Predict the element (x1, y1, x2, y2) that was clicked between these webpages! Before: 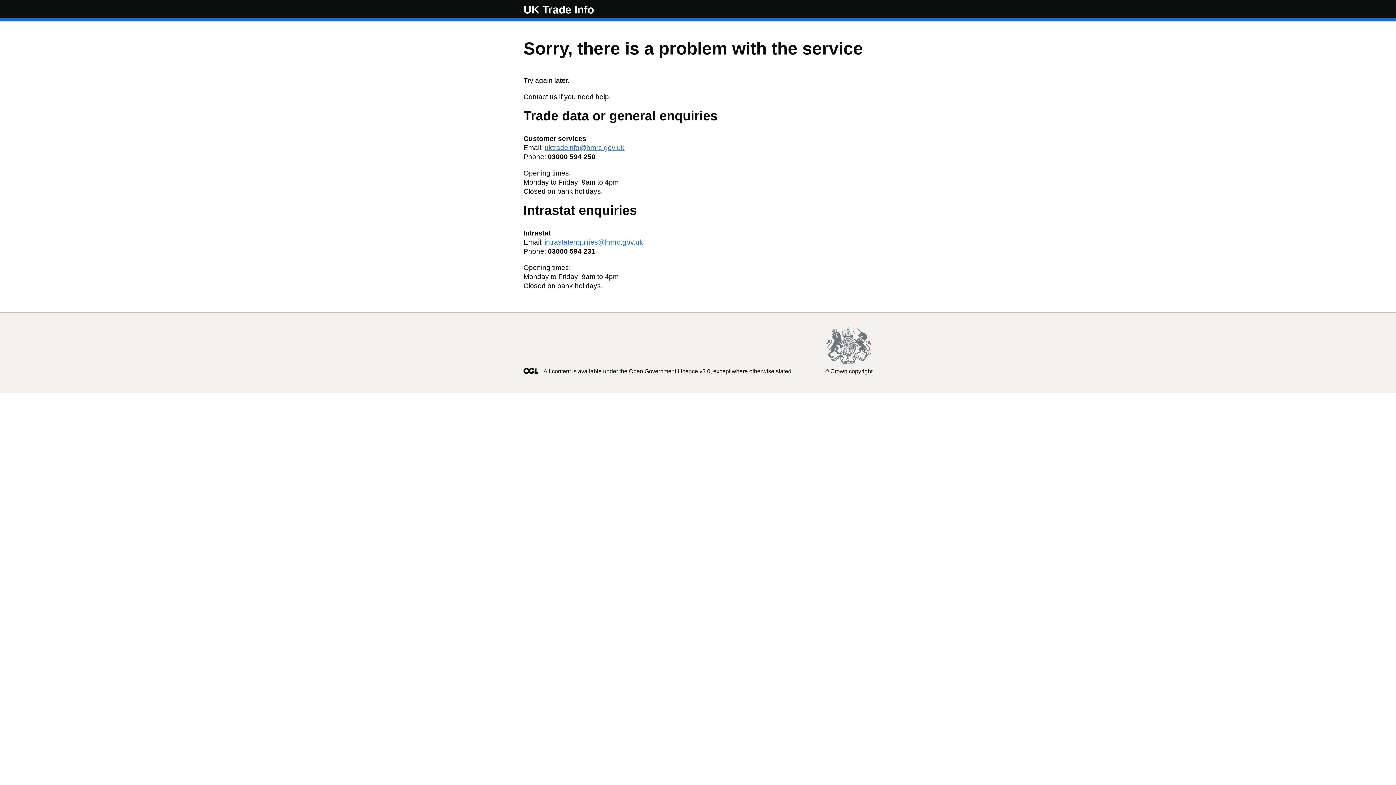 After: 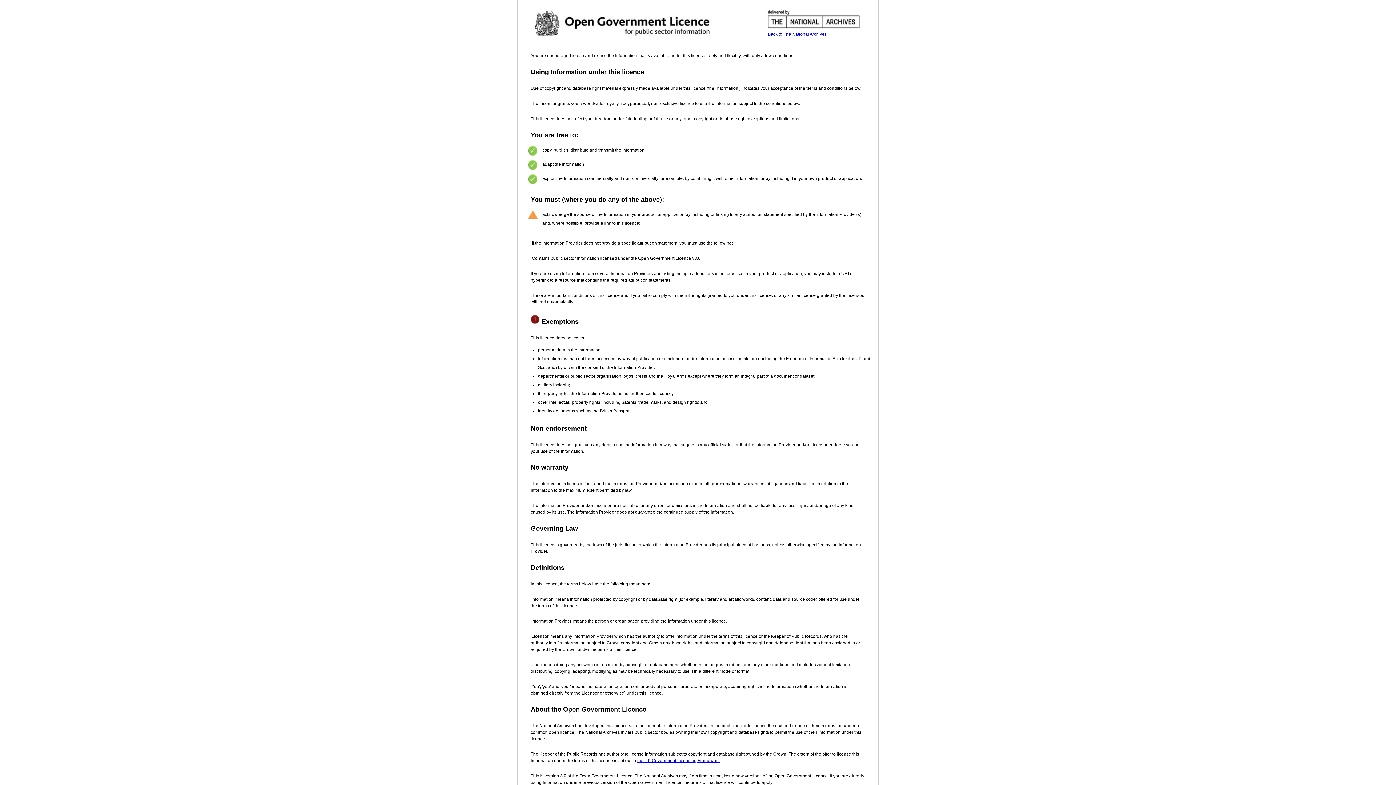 Action: bbox: (629, 368, 710, 374) label: Open Government Licence v3.0